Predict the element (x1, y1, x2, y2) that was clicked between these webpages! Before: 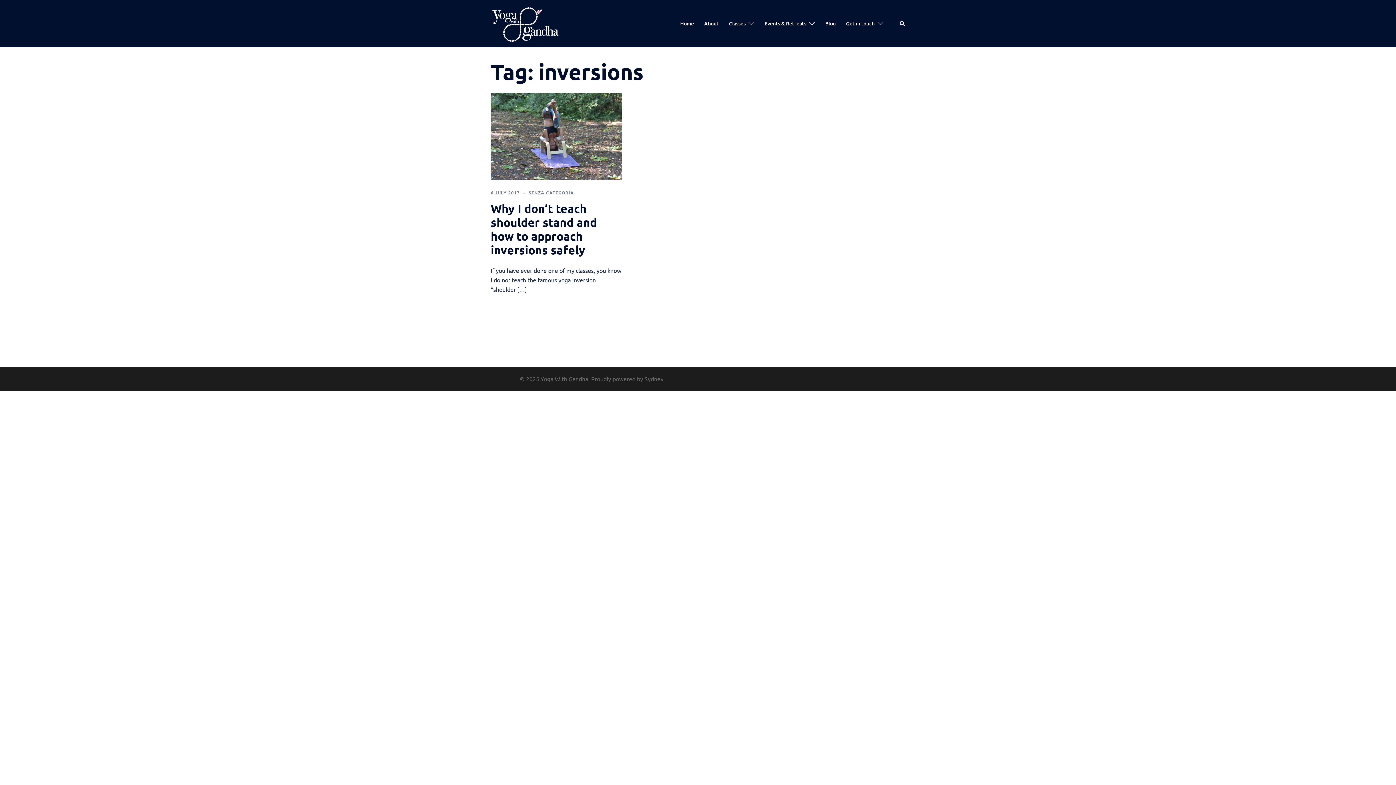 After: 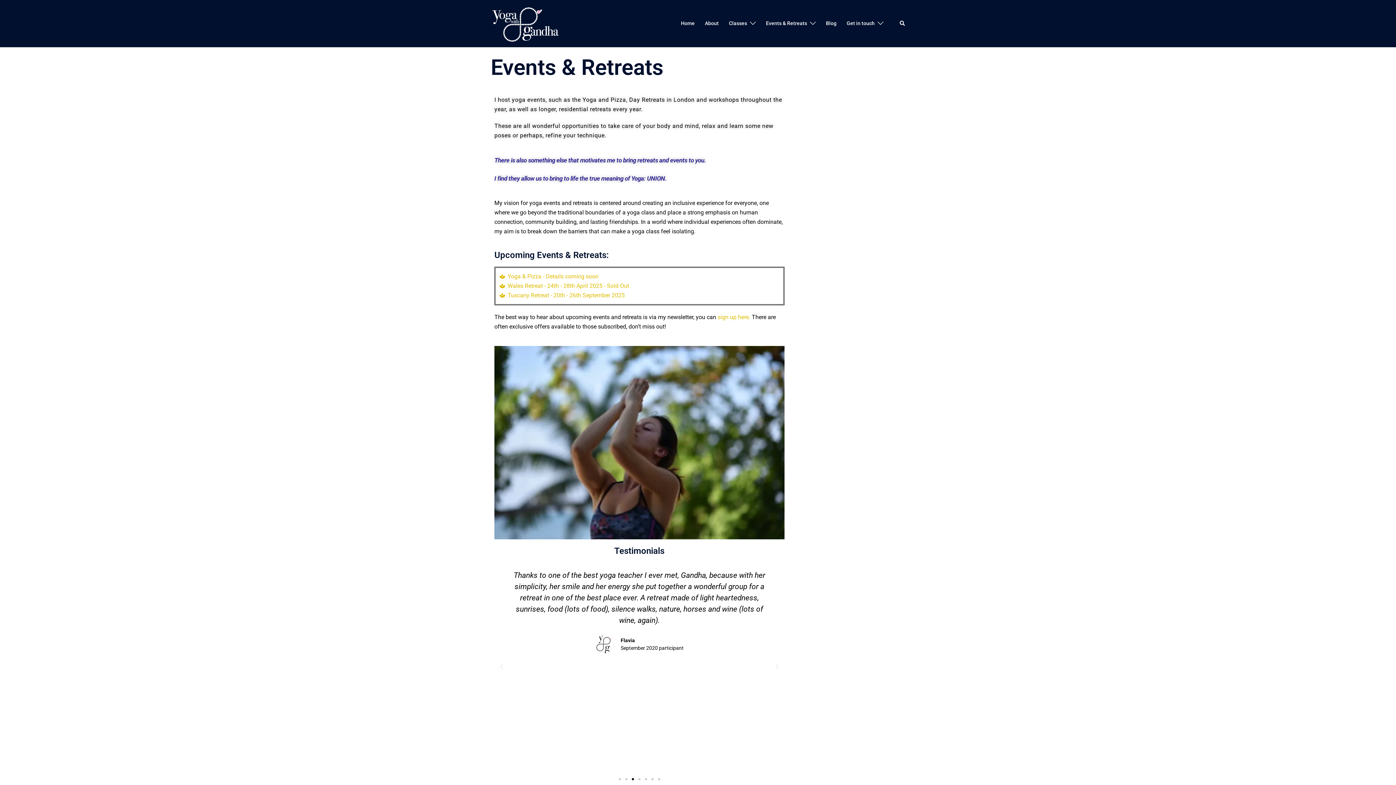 Action: bbox: (764, 19, 806, 27) label: Events & Retreats